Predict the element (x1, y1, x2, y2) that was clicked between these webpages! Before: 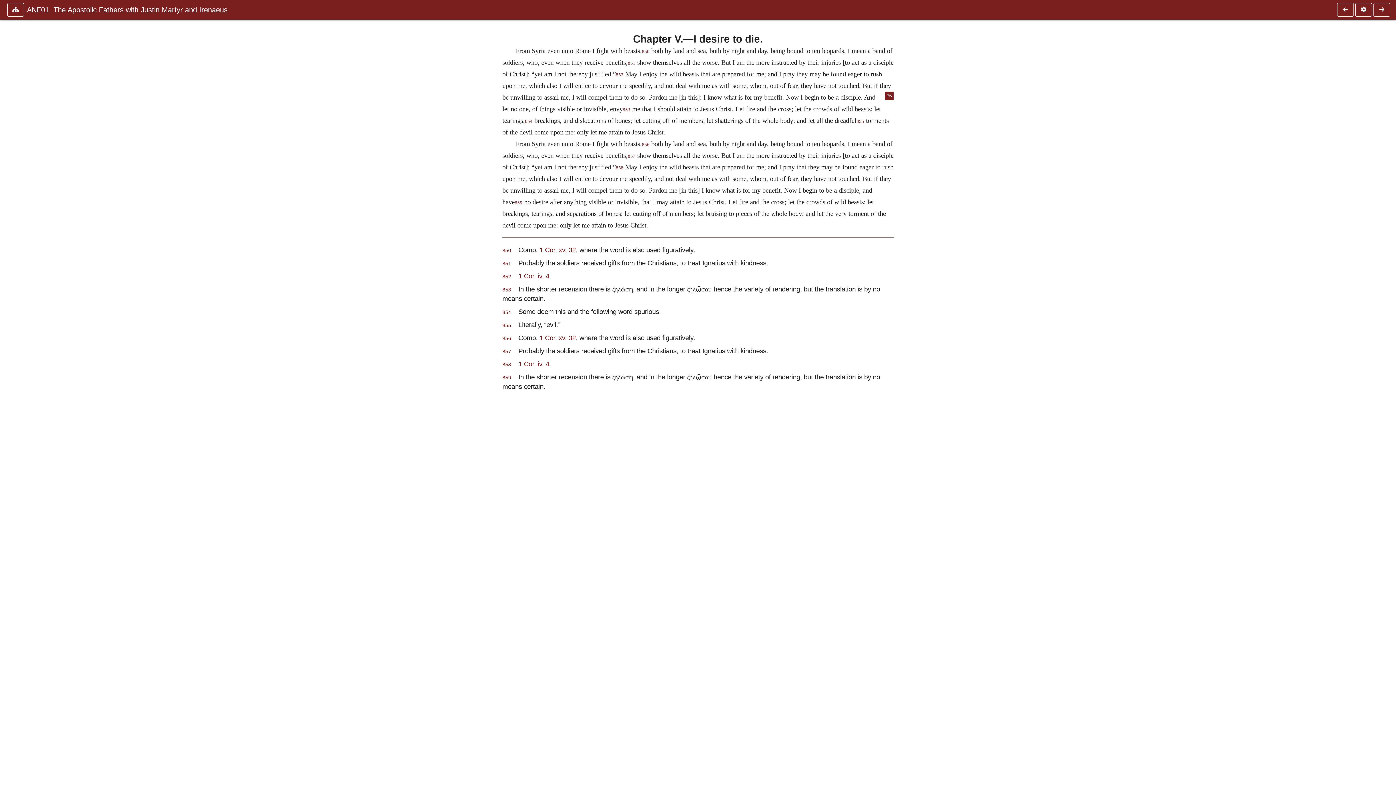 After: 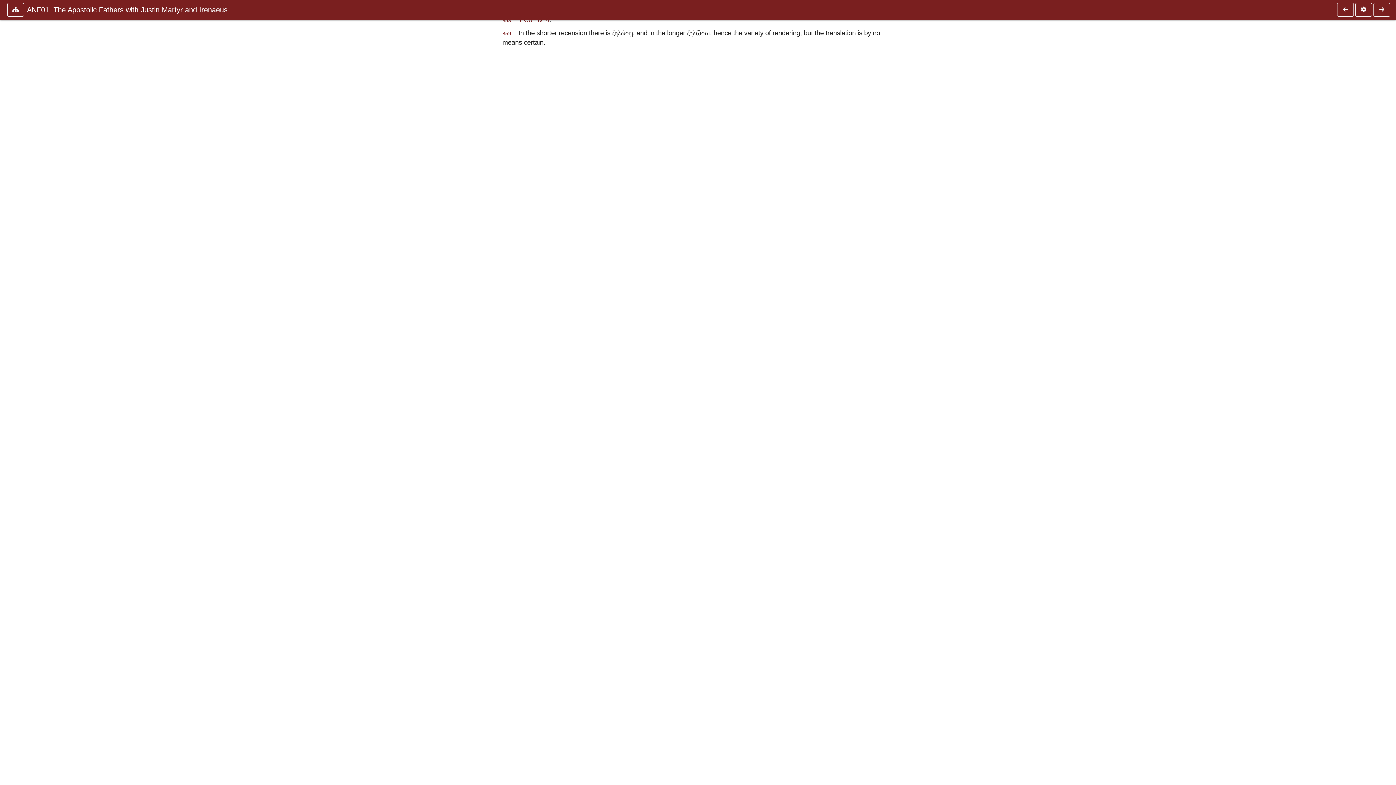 Action: bbox: (628, 153, 635, 158) label: 857